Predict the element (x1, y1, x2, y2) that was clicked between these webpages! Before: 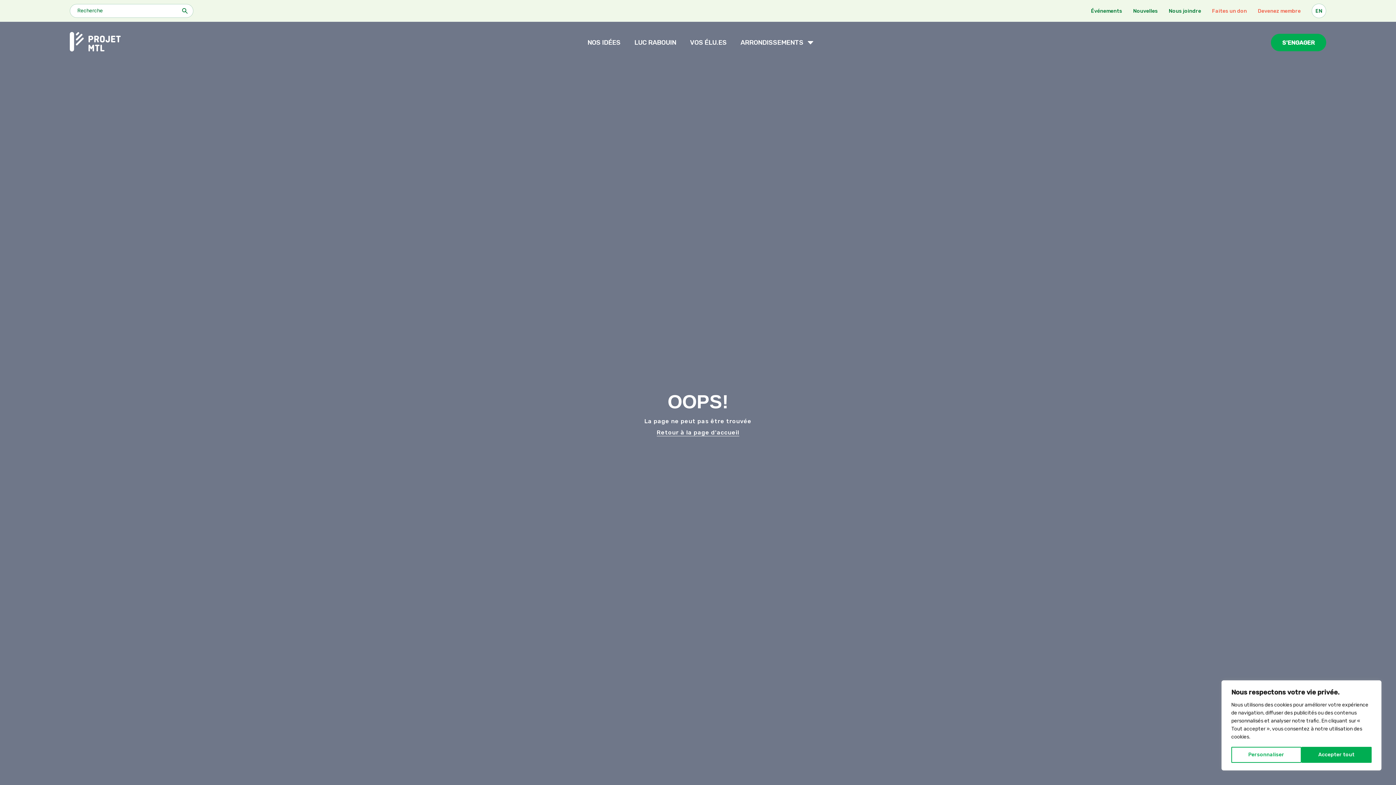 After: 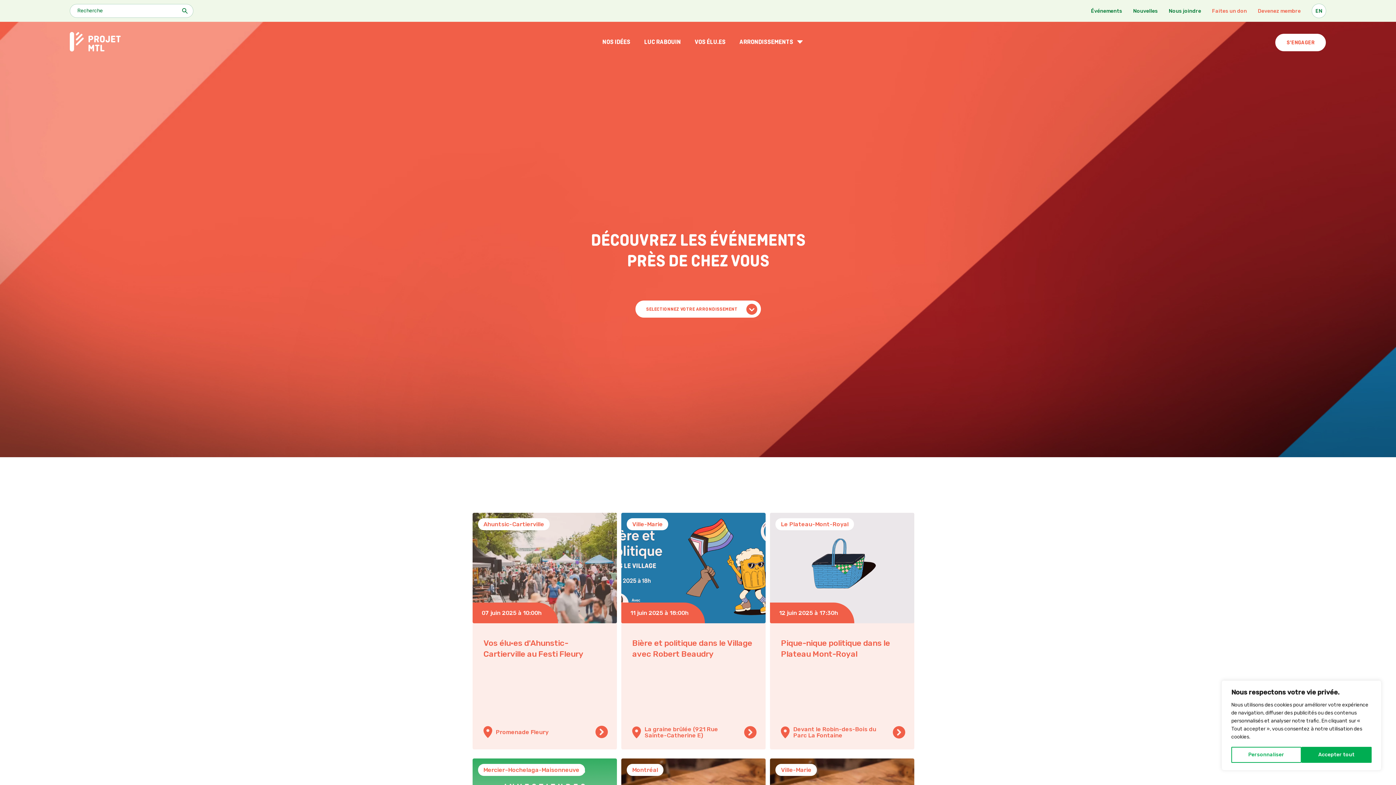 Action: label: Événements bbox: (1091, 8, 1122, 14)